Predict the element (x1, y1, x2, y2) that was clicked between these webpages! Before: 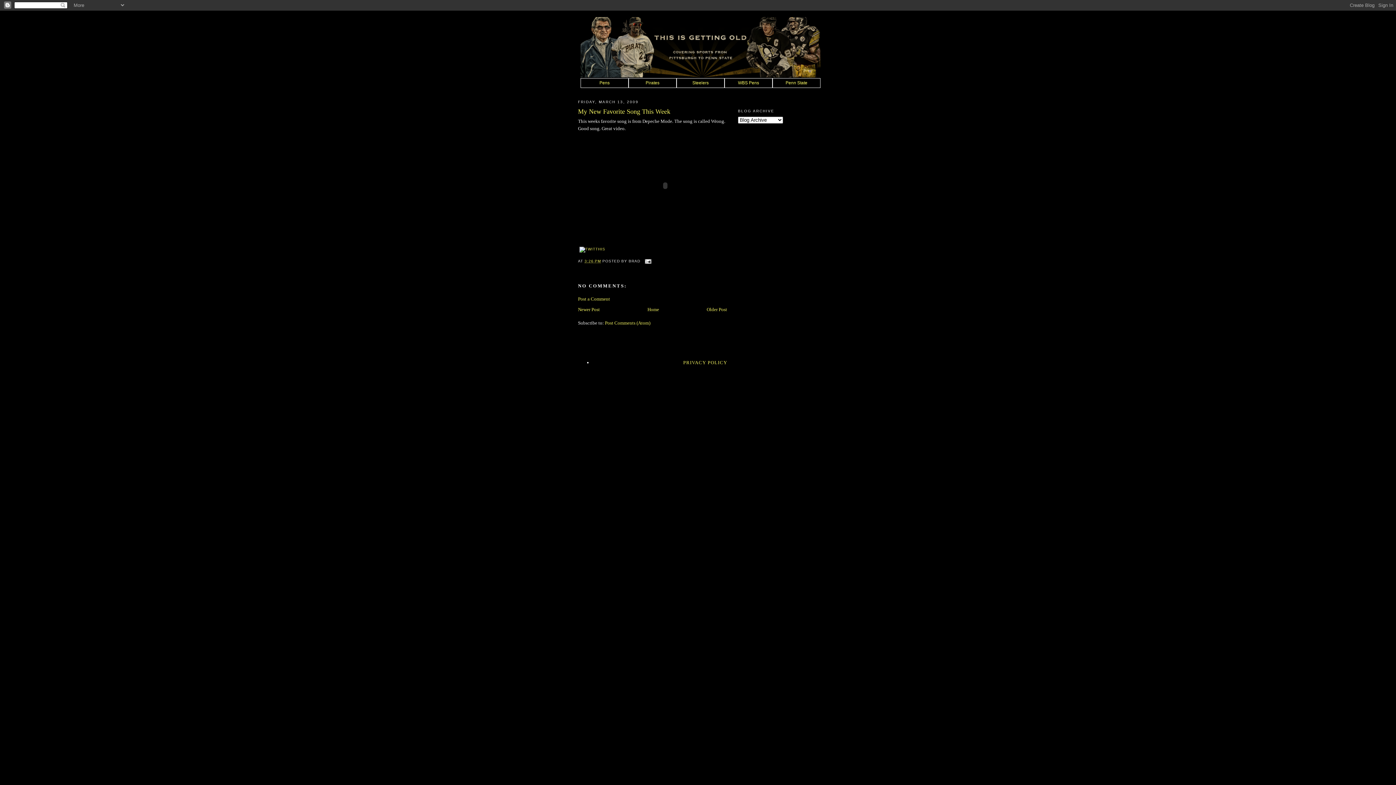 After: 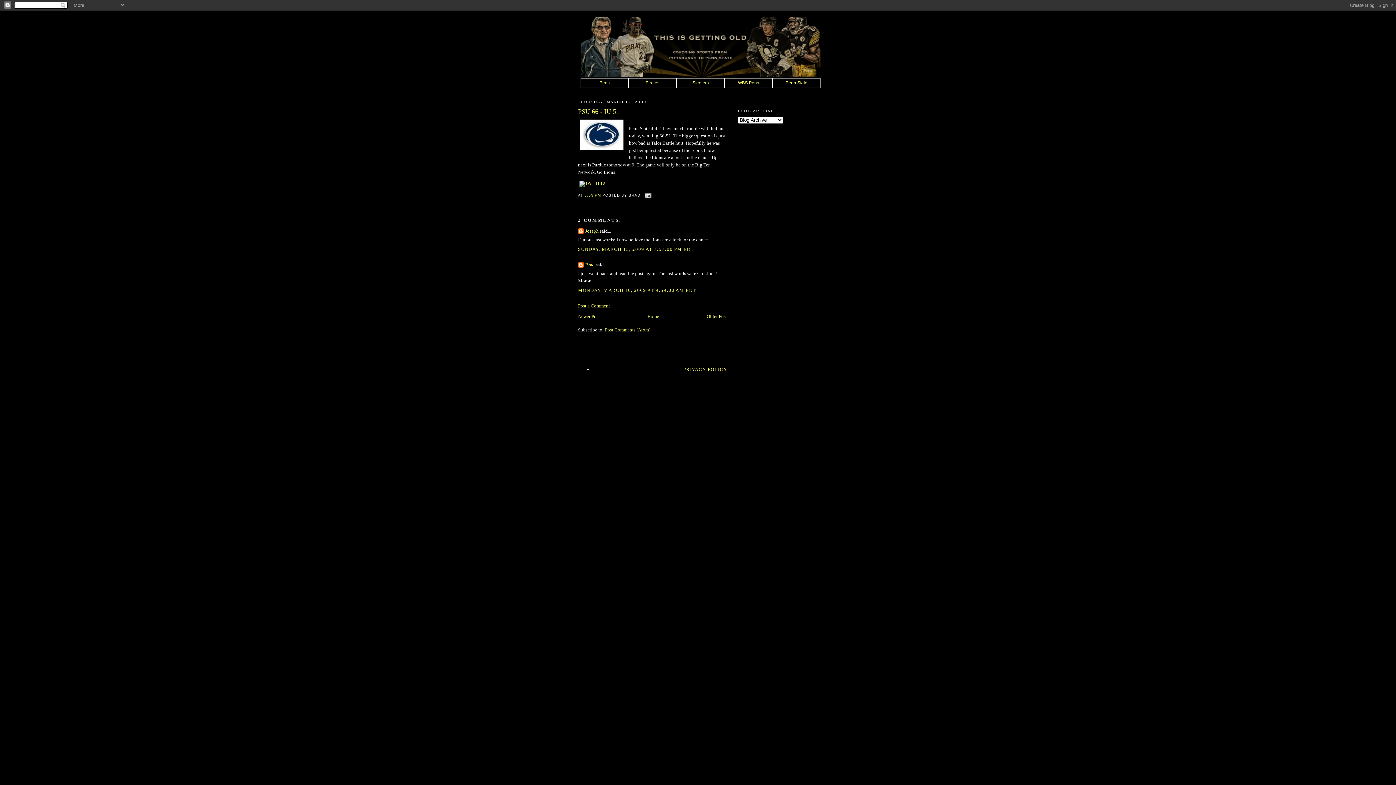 Action: label: Older Post bbox: (706, 306, 727, 312)